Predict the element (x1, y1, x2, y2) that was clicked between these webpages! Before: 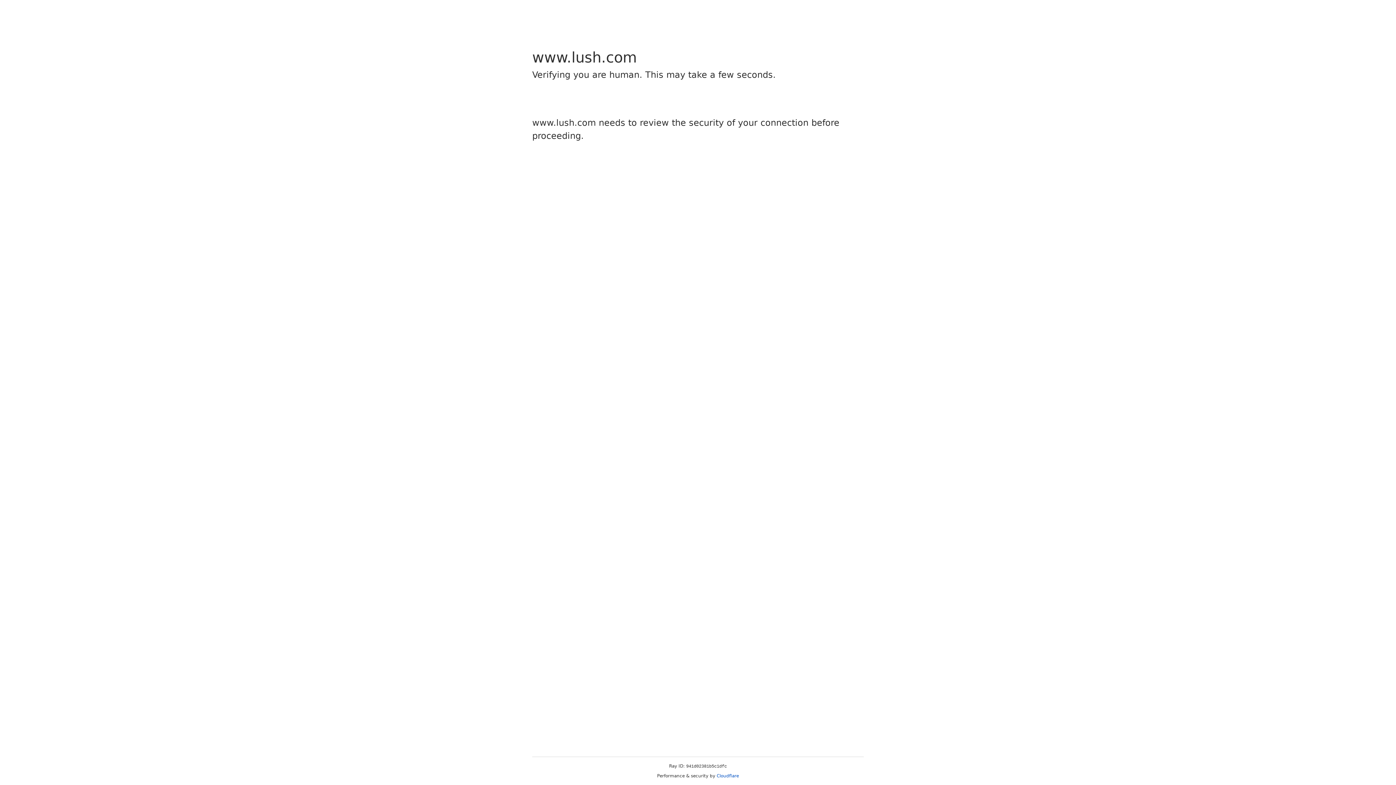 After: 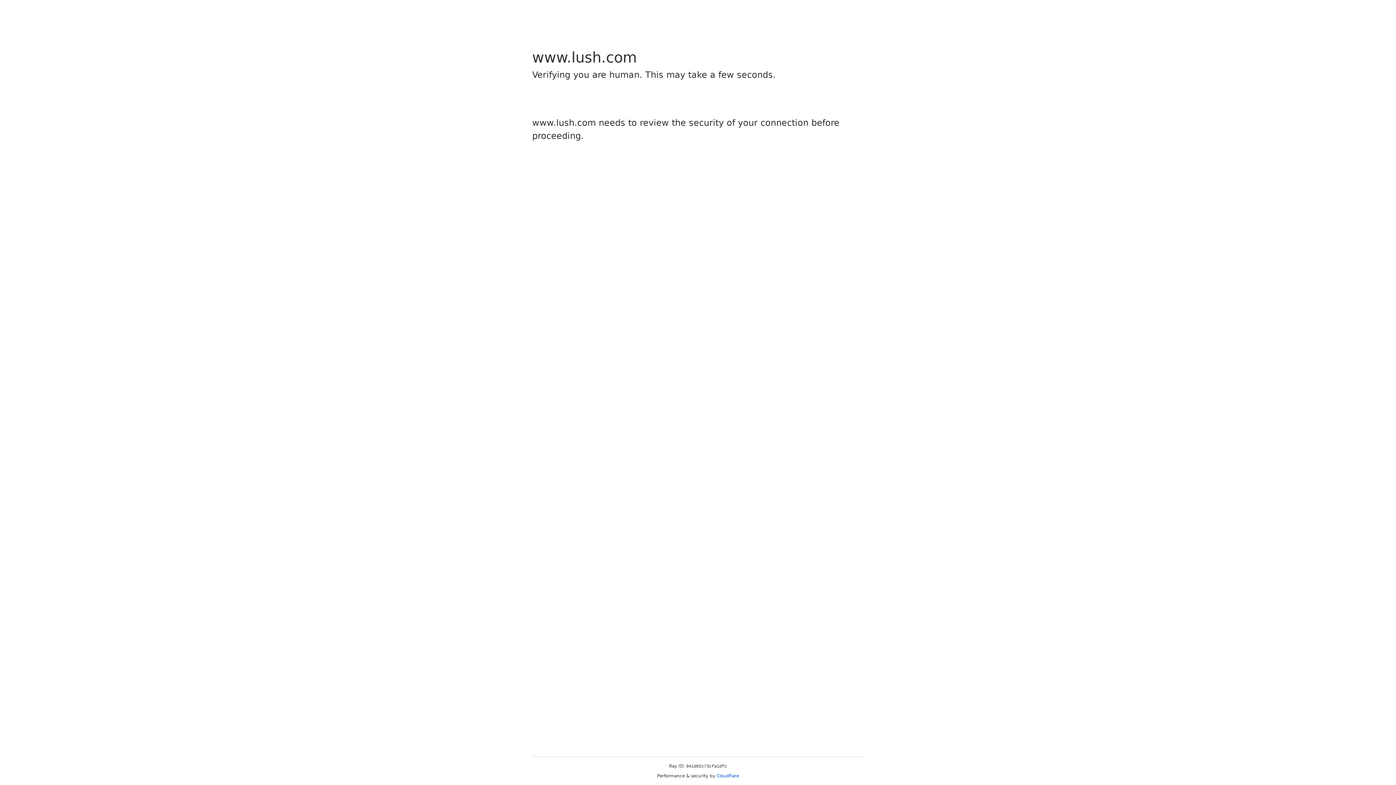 Action: label: Cloudflare bbox: (716, 773, 739, 778)